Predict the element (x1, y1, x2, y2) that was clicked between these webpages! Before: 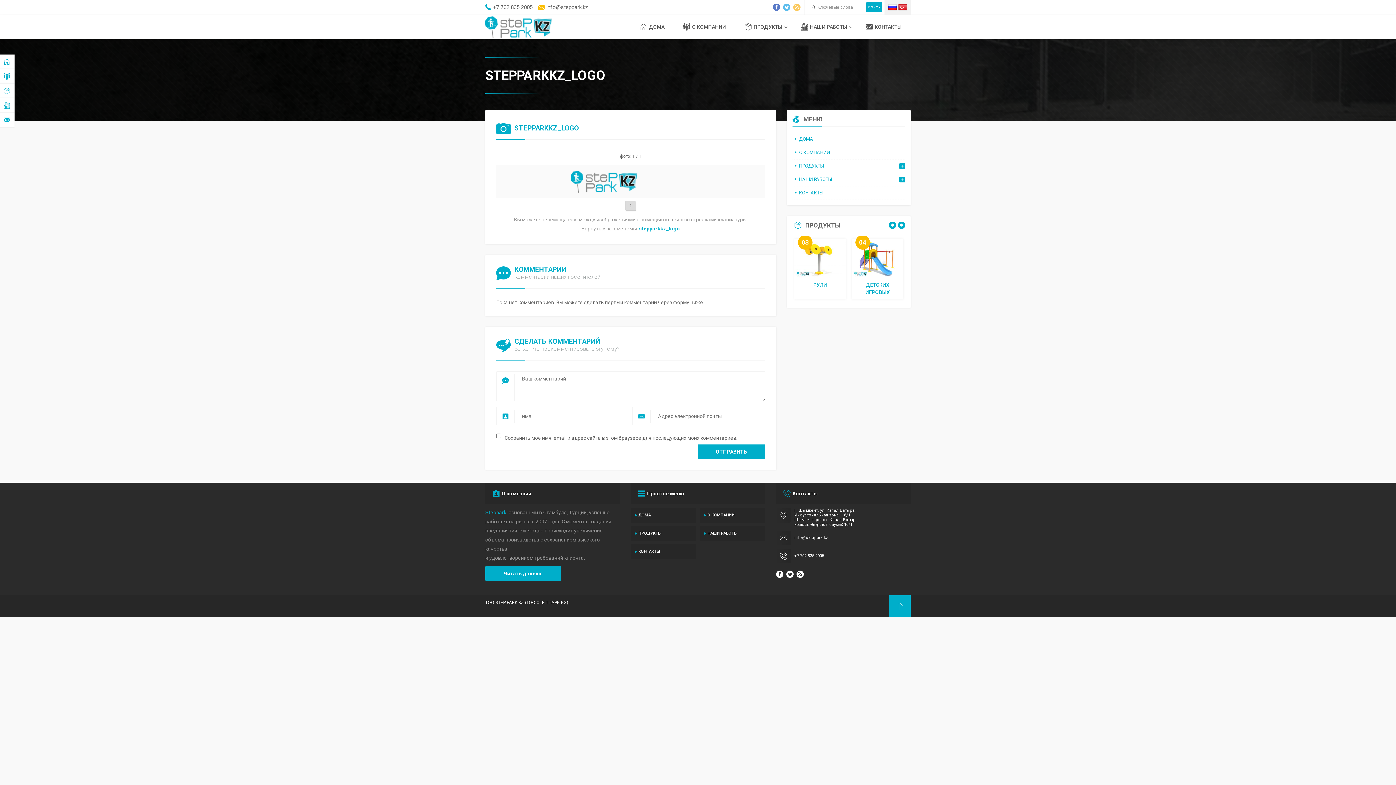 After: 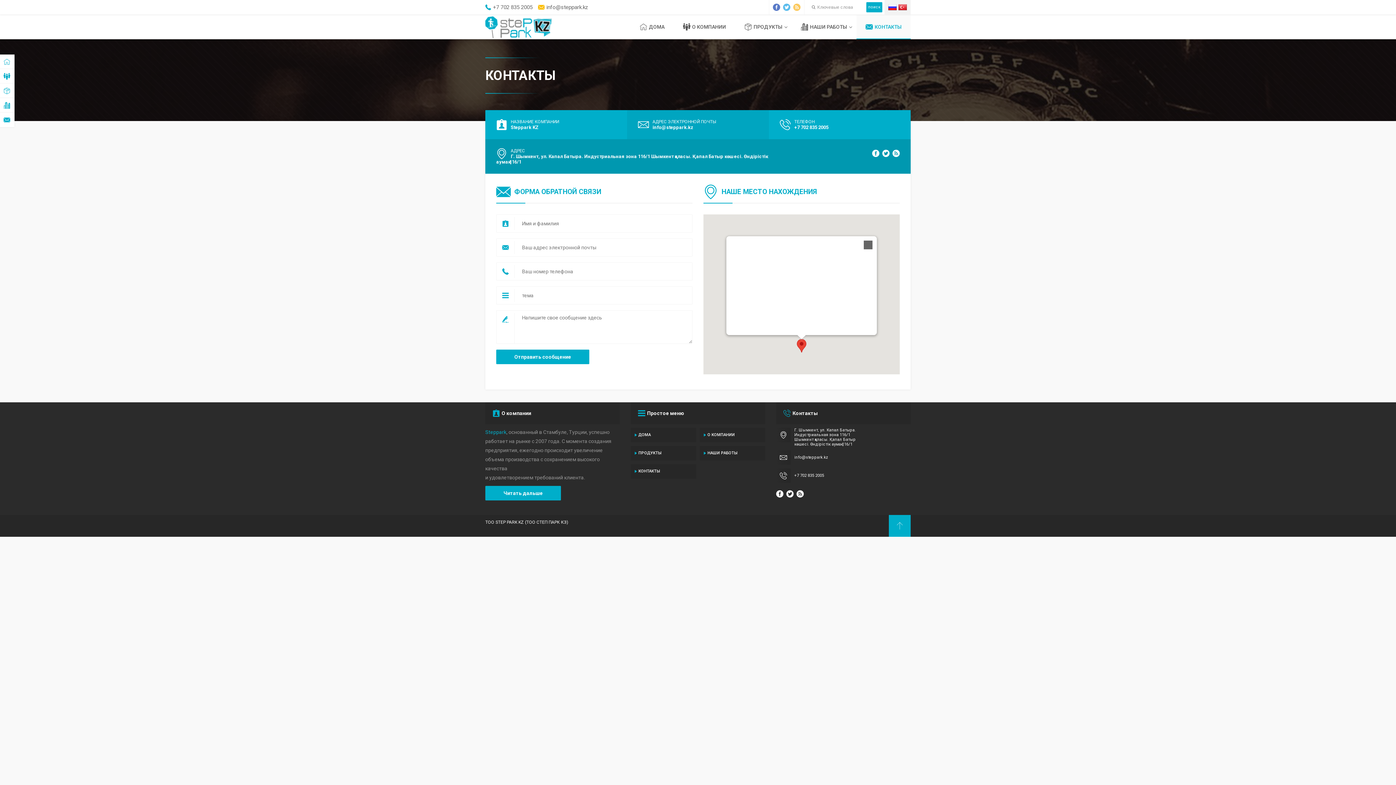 Action: label: КОНТАКТЫ bbox: (792, 186, 905, 199)